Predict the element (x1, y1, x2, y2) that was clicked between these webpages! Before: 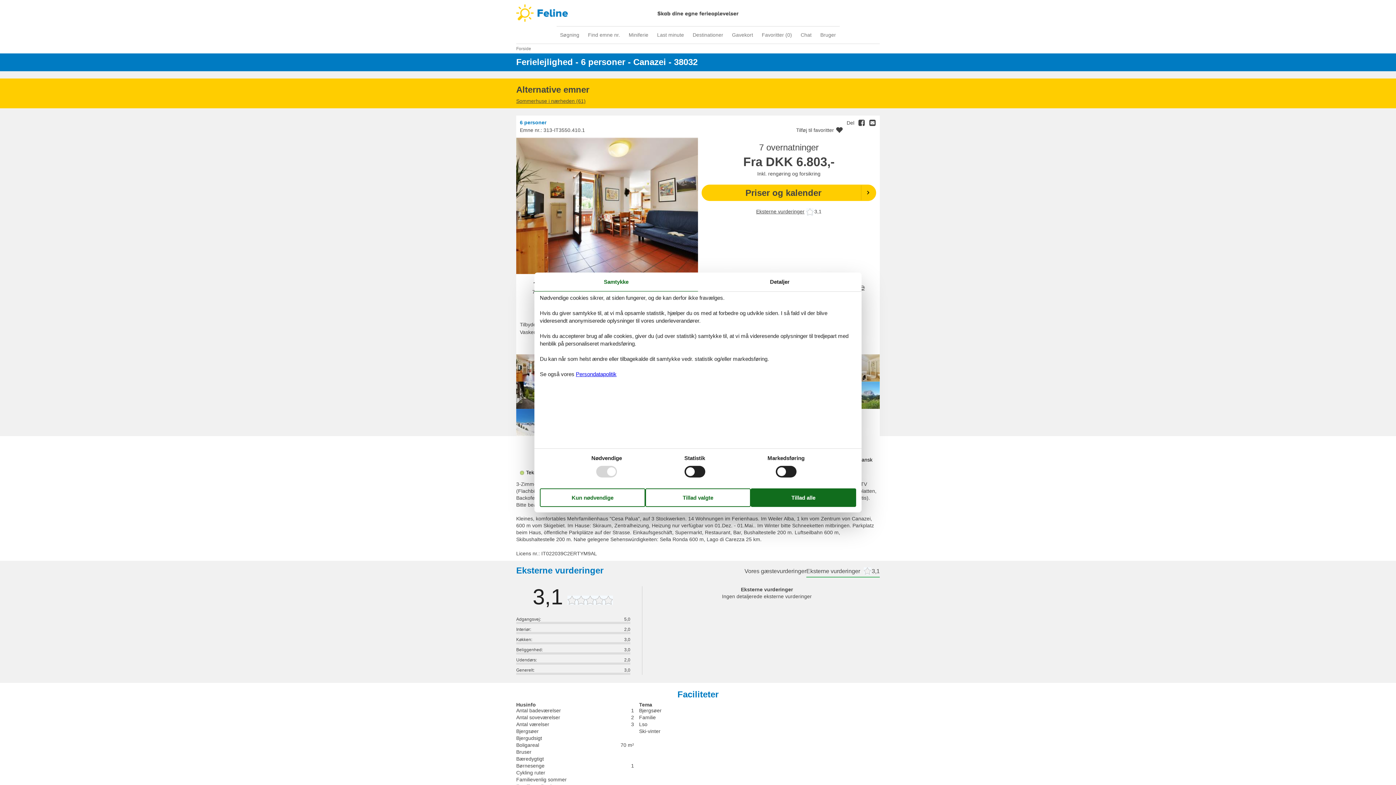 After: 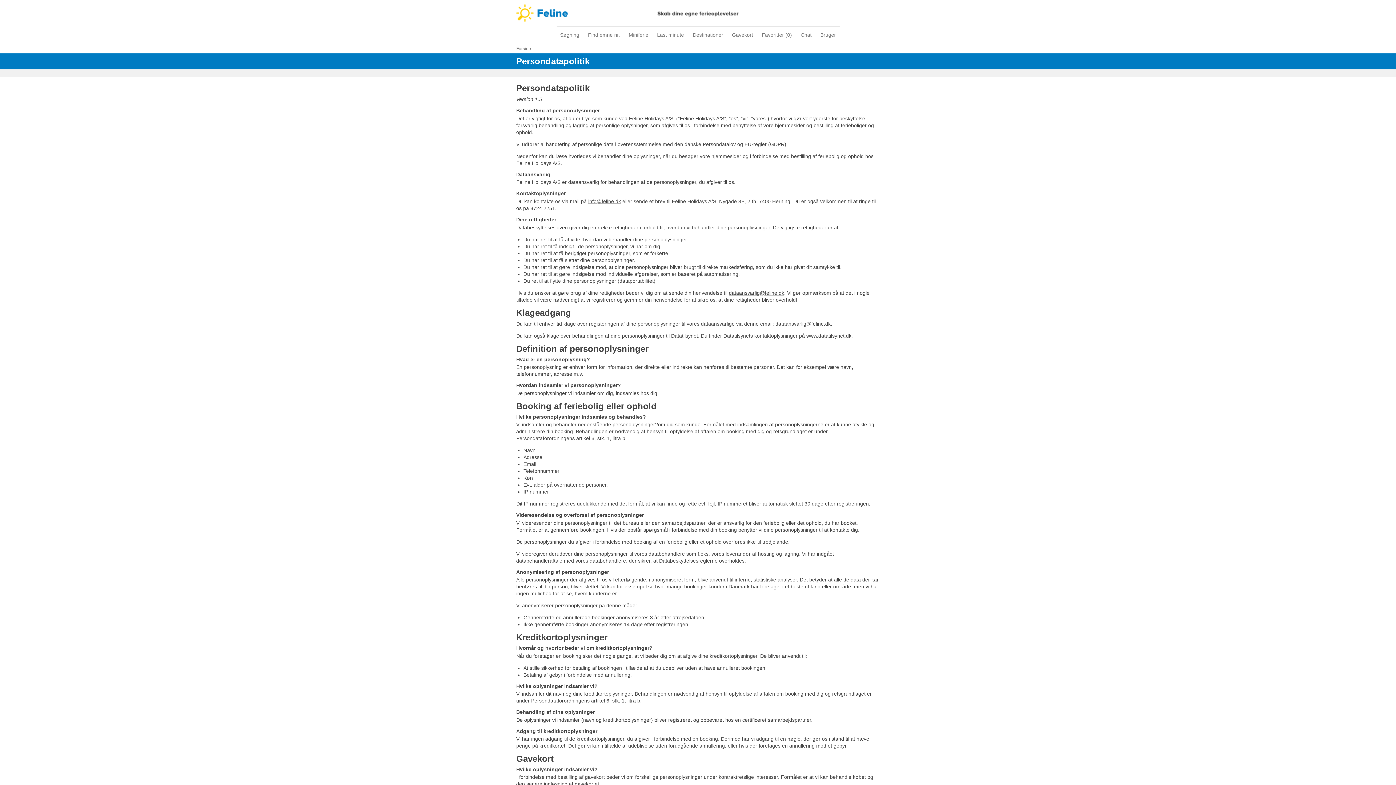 Action: bbox: (576, 371, 616, 377) label: Persondatapolitik